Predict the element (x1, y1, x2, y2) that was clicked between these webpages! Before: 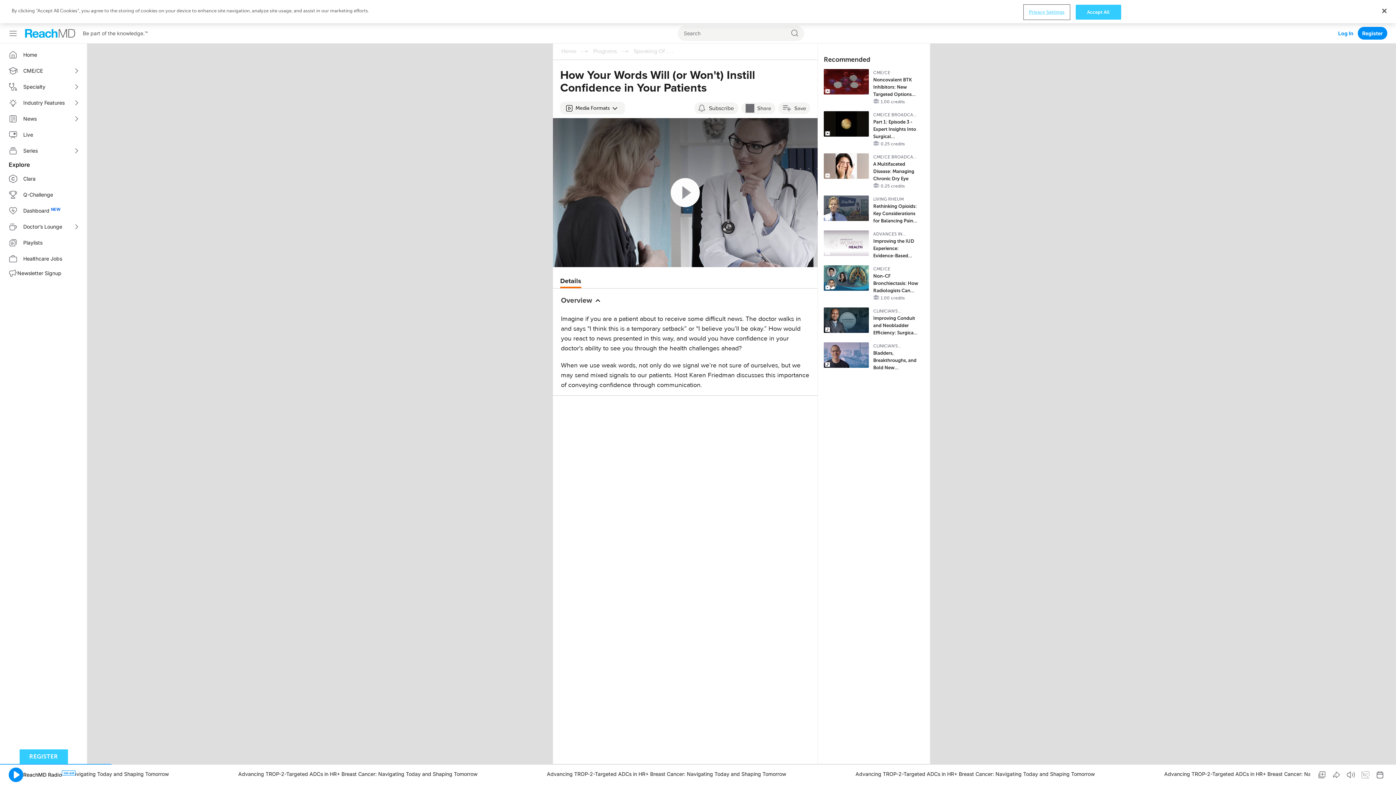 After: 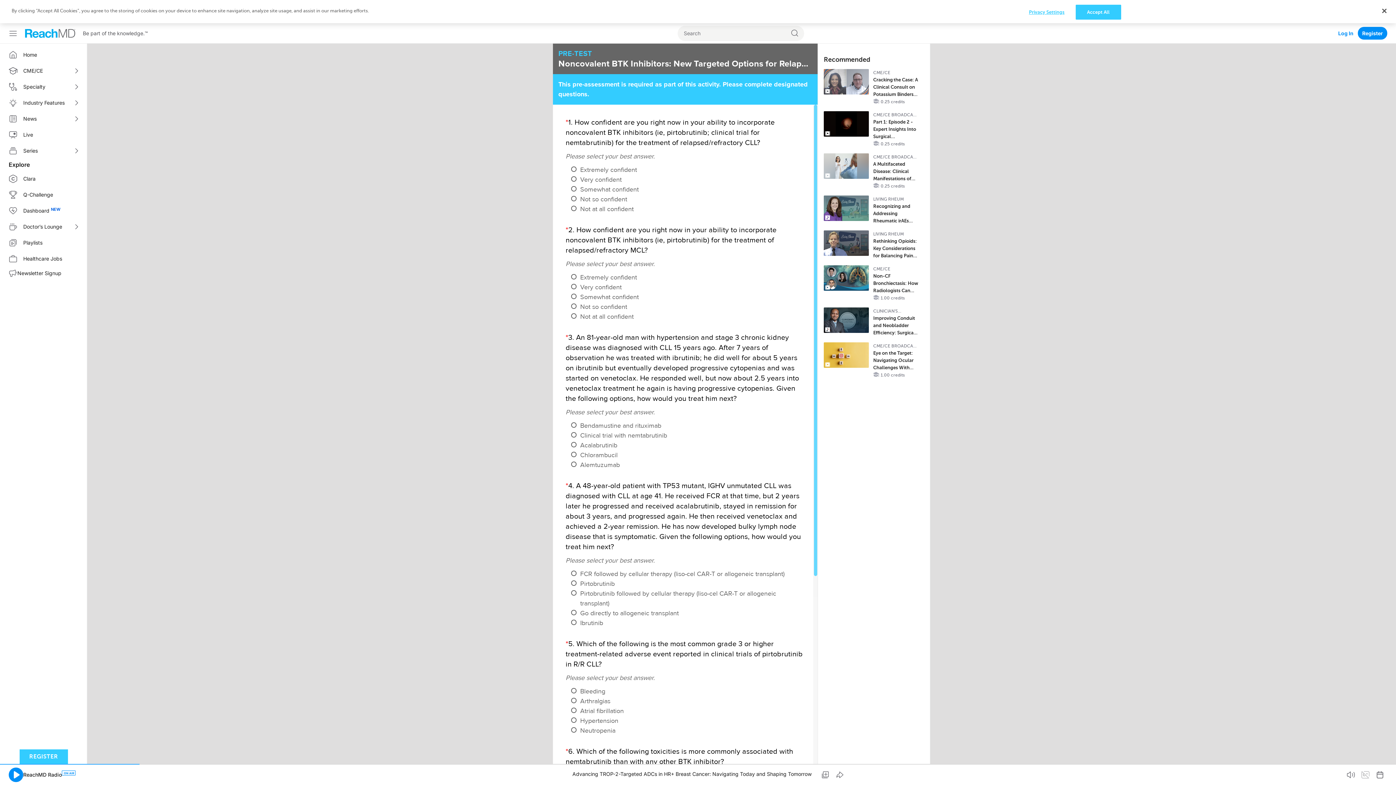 Action: bbox: (824, 69, 869, 94)